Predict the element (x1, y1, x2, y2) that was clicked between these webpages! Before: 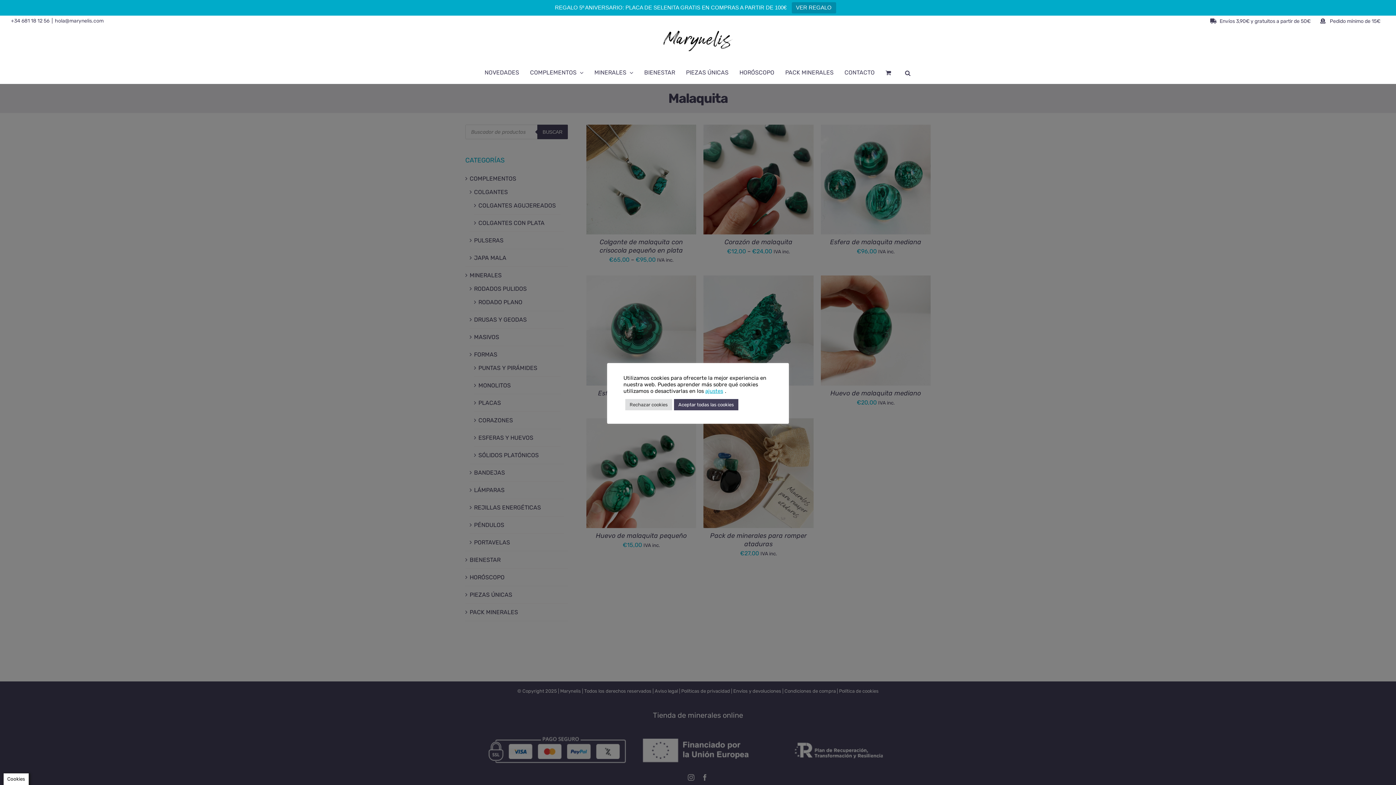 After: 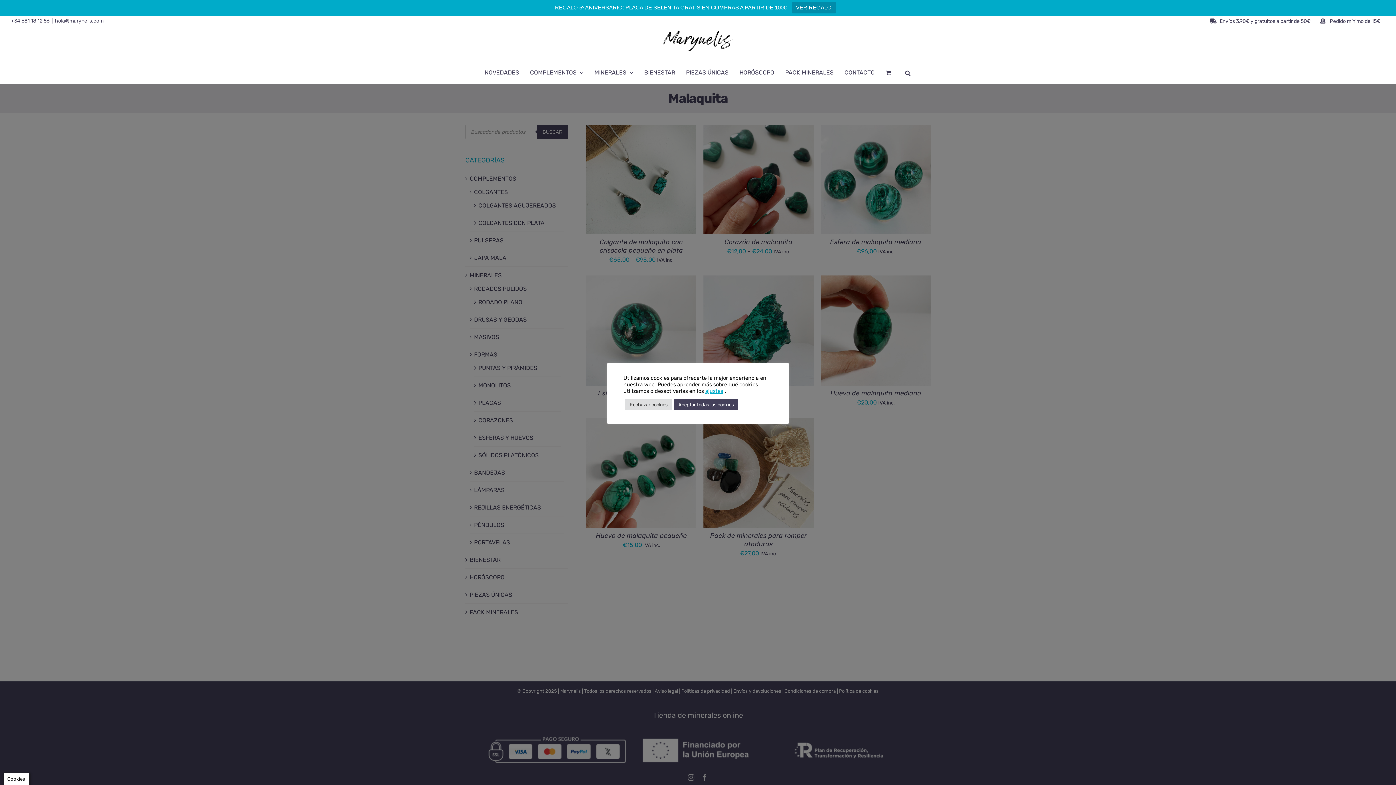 Action: label: hola@marynelis.com bbox: (54, 17, 103, 24)